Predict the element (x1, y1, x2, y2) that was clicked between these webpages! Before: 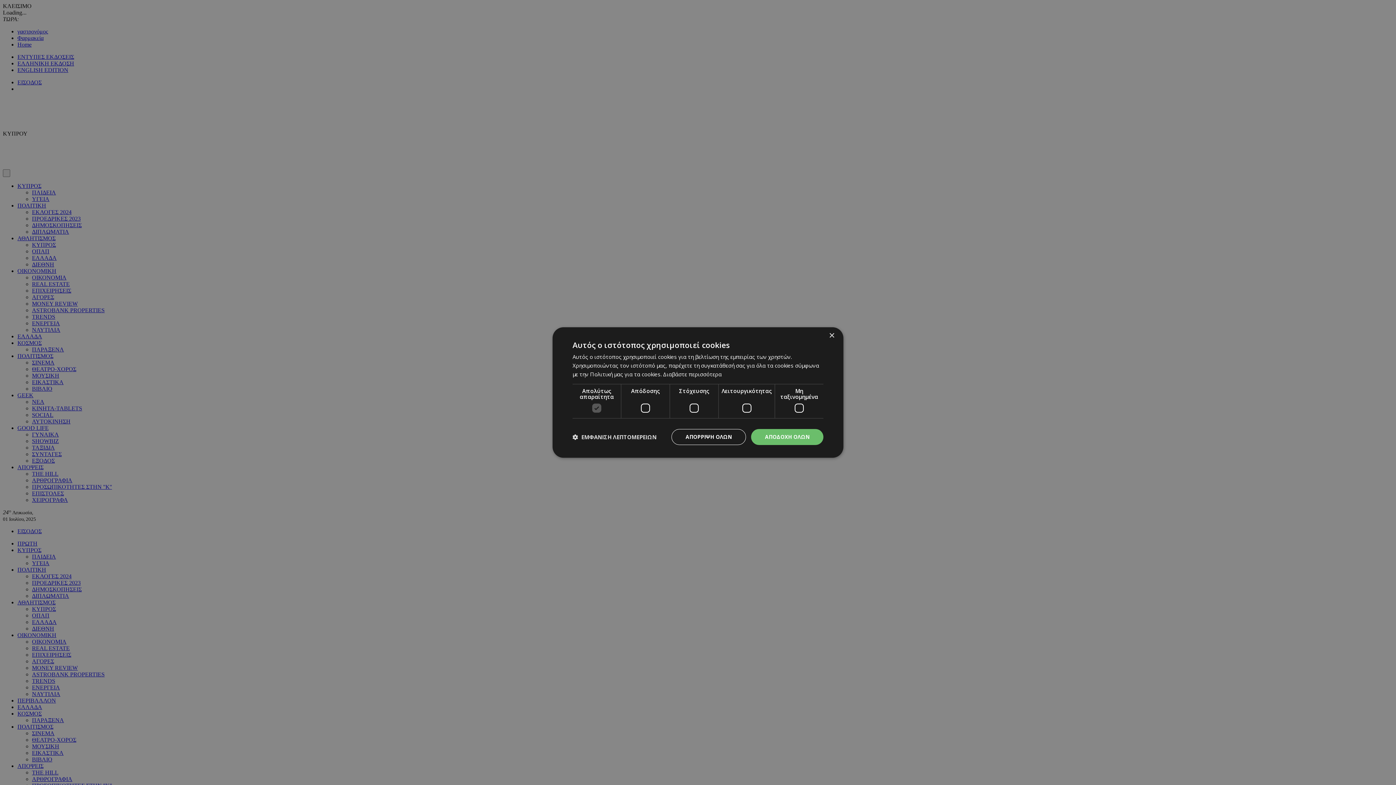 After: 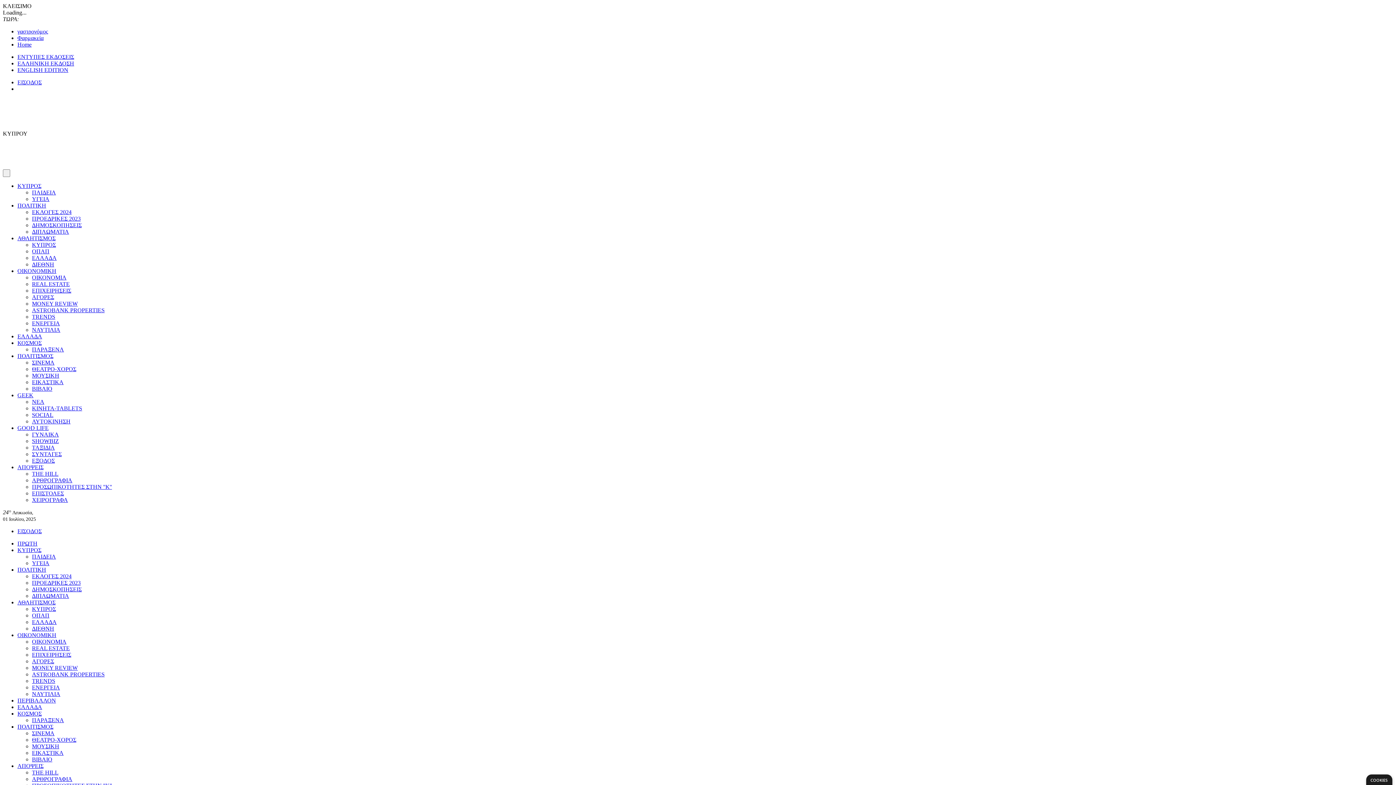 Action: label: ΑΠΟΔΟΧΗ ΟΛΩΝ bbox: (751, 429, 823, 445)